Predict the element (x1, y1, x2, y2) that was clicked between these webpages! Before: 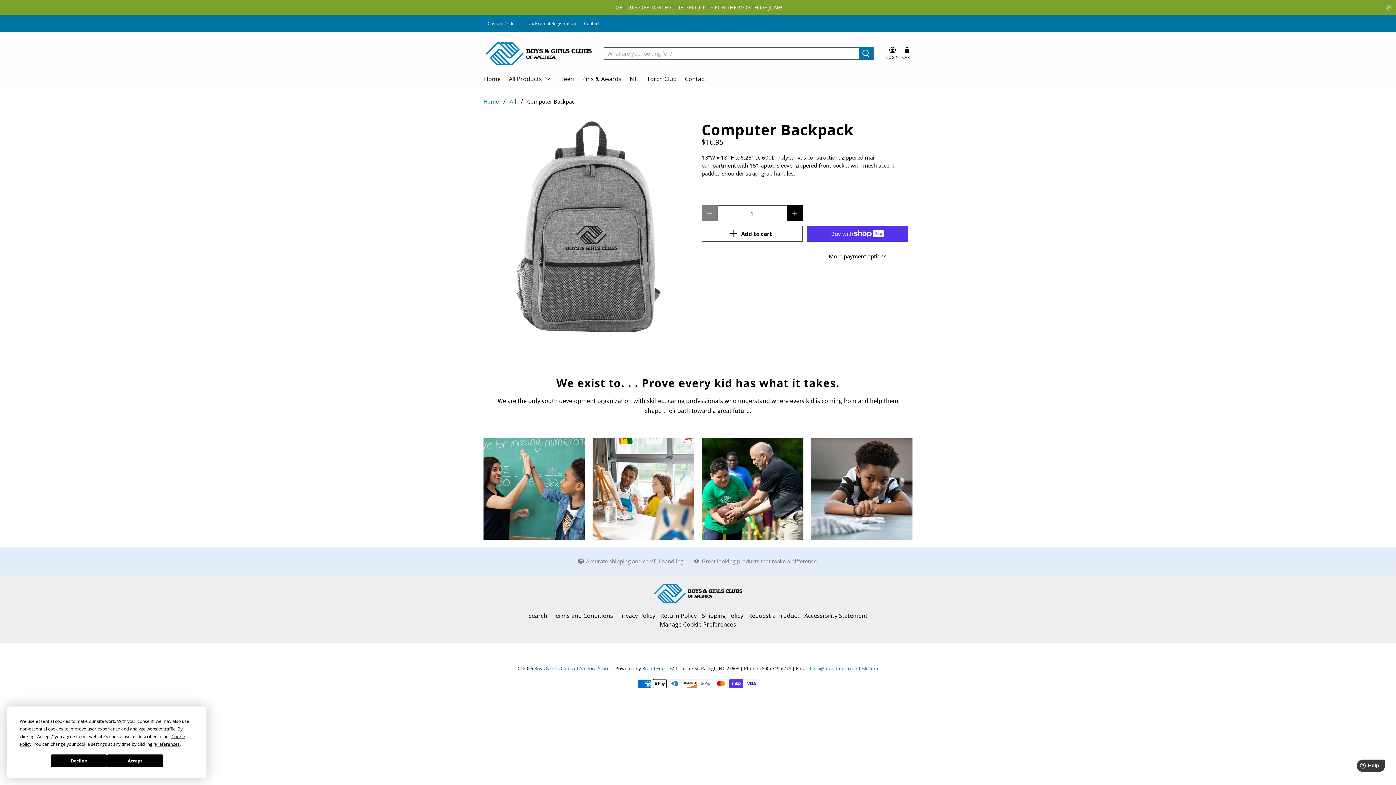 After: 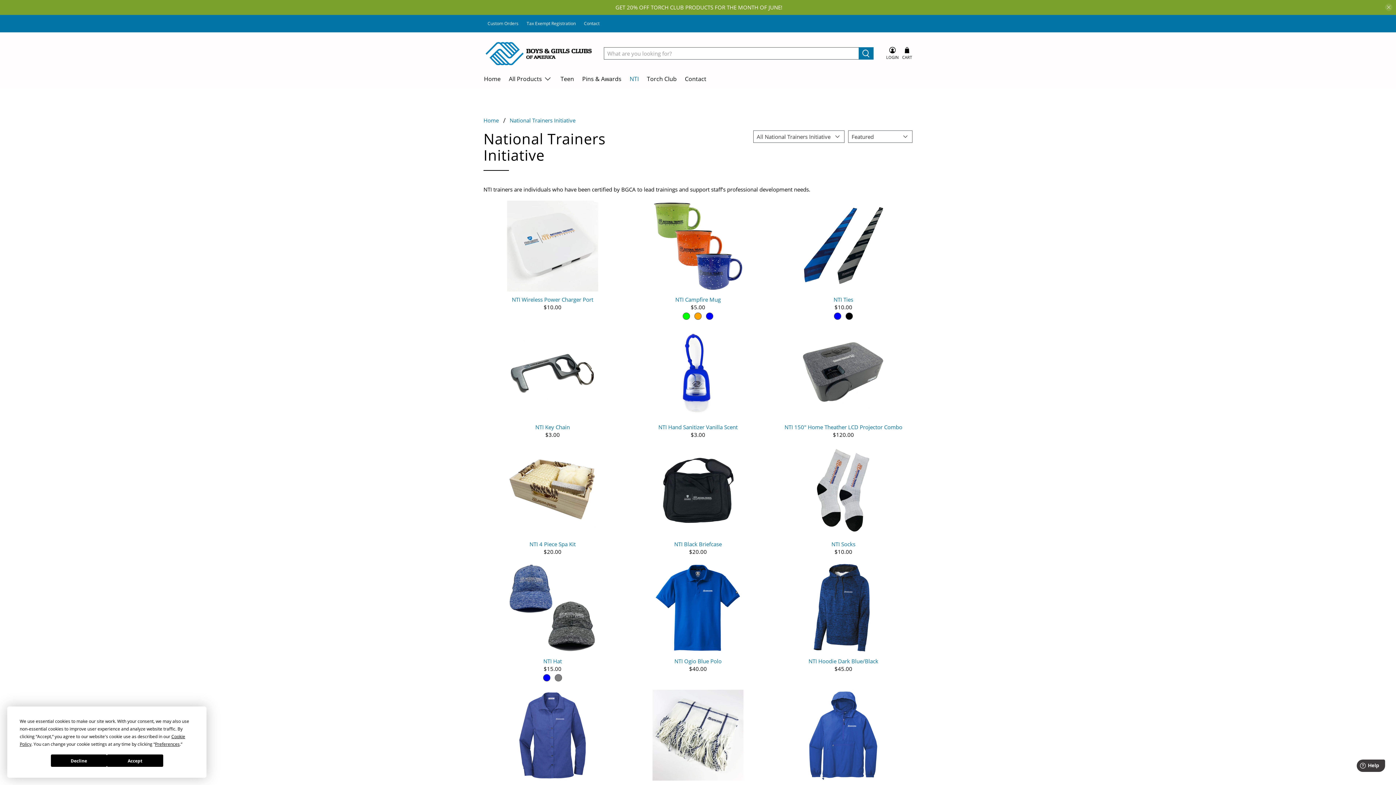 Action: label: NTI bbox: (625, 69, 643, 88)